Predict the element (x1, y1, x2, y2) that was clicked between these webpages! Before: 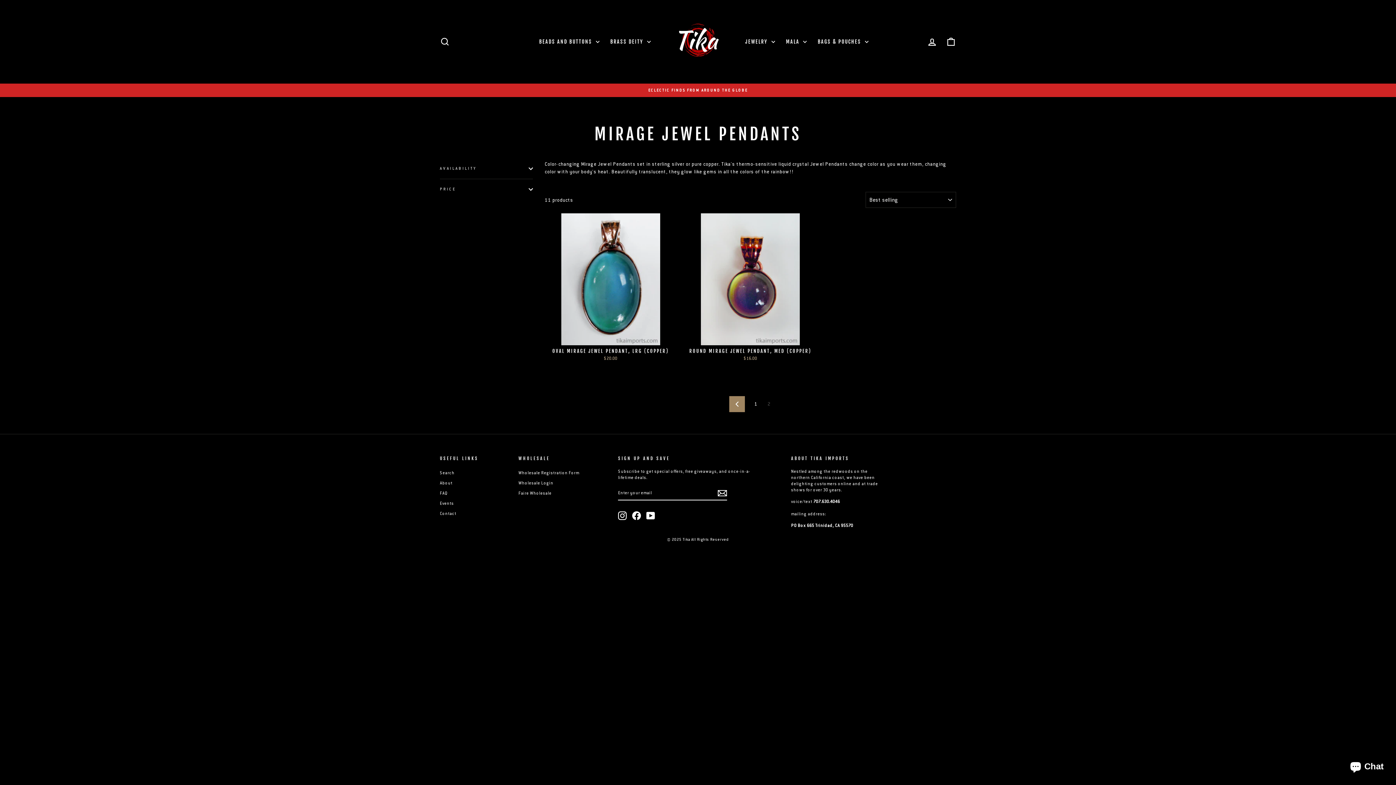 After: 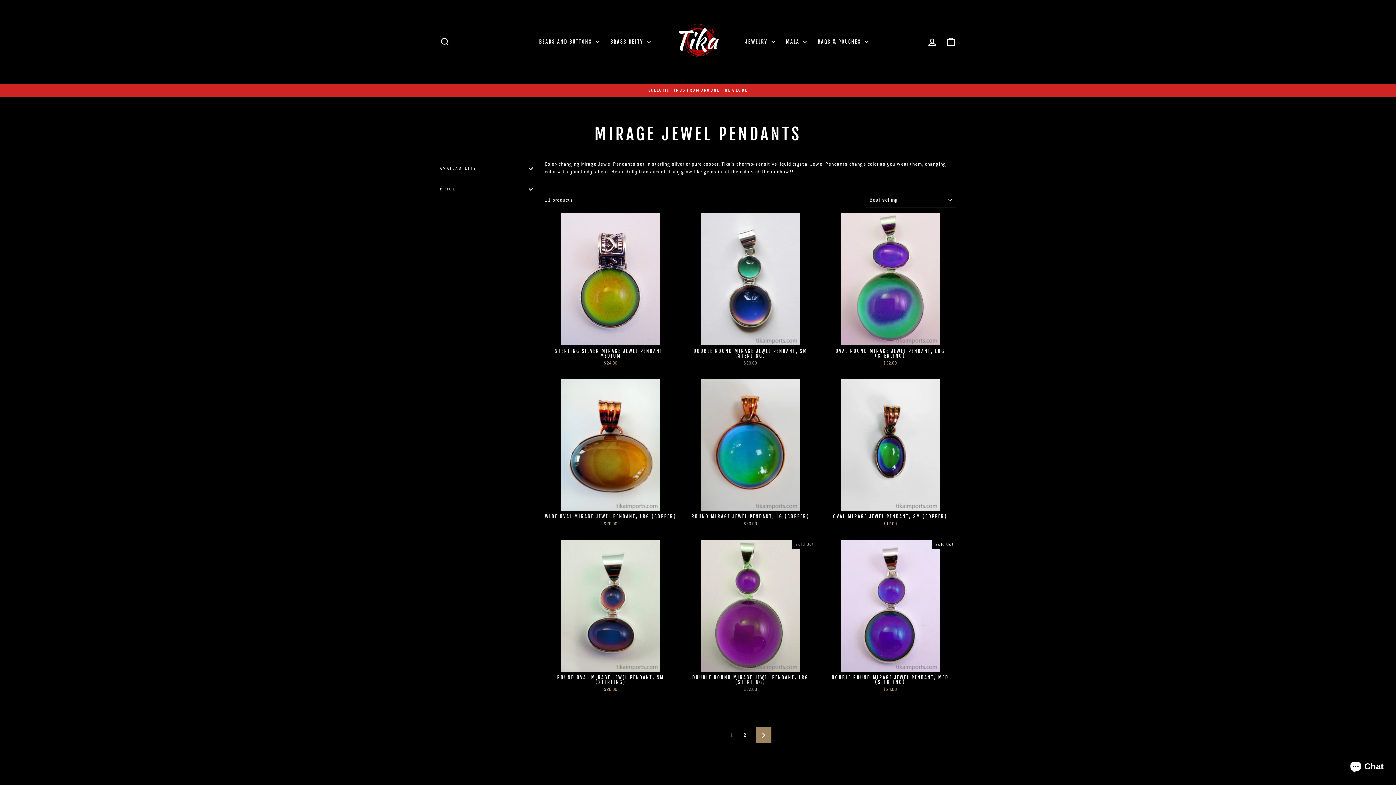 Action: label: 1 bbox: (750, 398, 762, 409)